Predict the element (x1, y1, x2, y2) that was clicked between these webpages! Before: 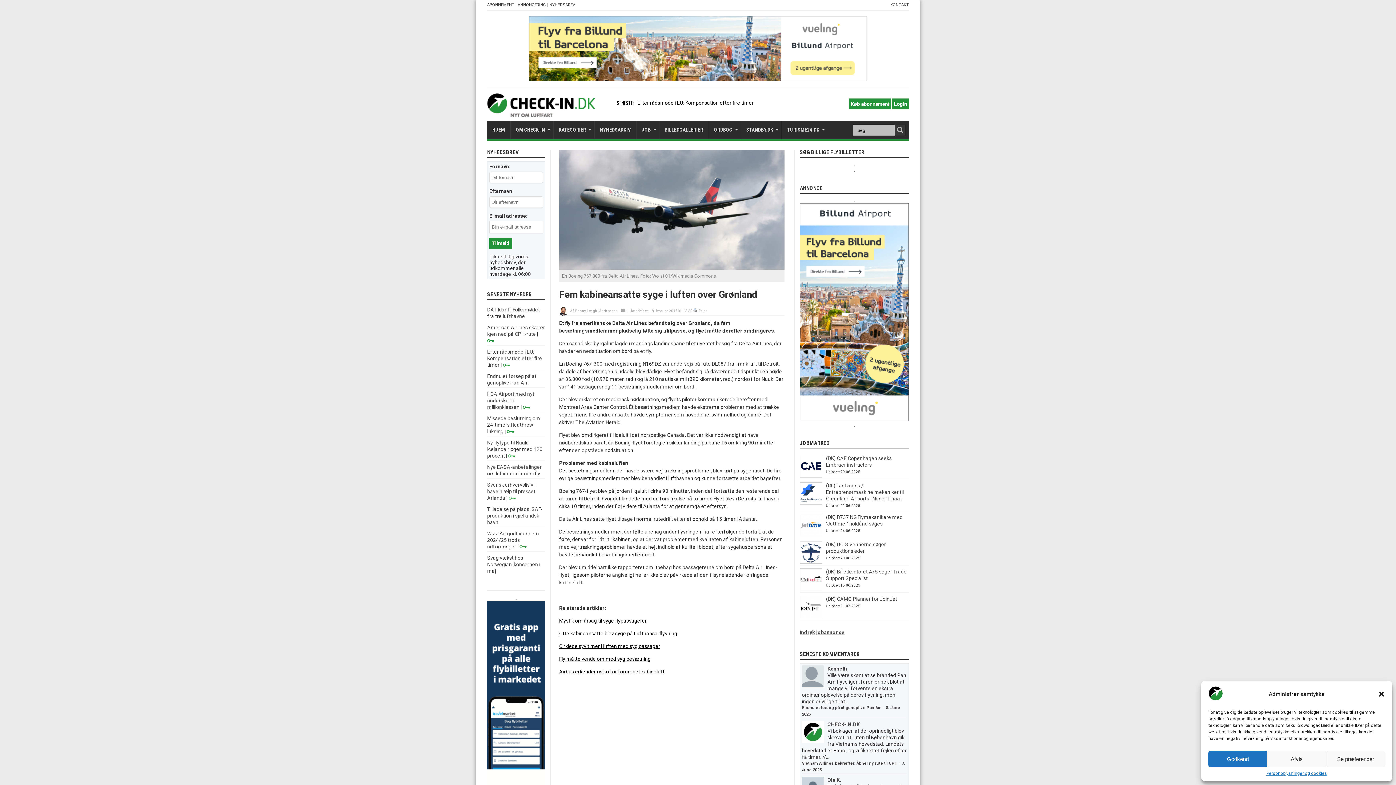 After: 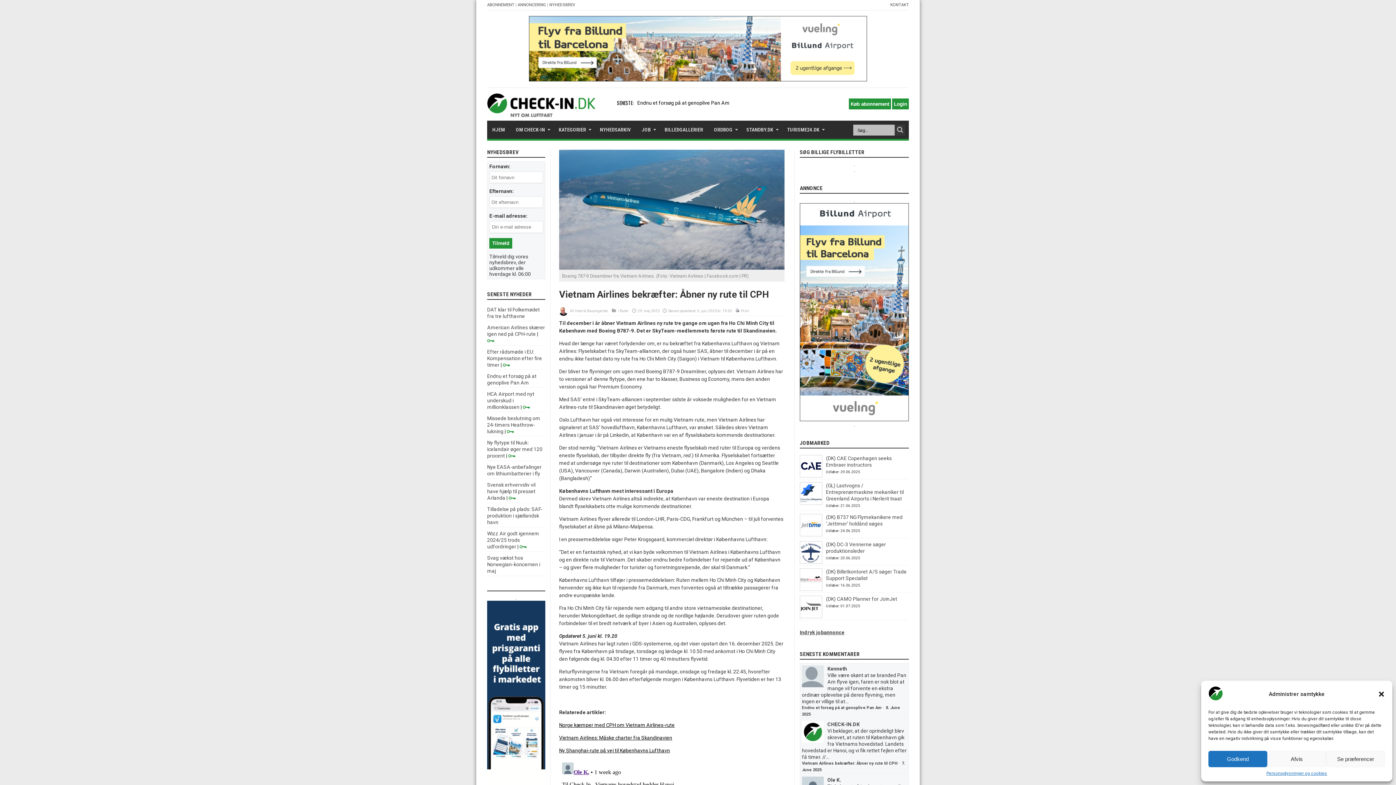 Action: label: Vietnam Airlines bekræfter: Åbner ny rute til CPH bbox: (802, 761, 897, 766)